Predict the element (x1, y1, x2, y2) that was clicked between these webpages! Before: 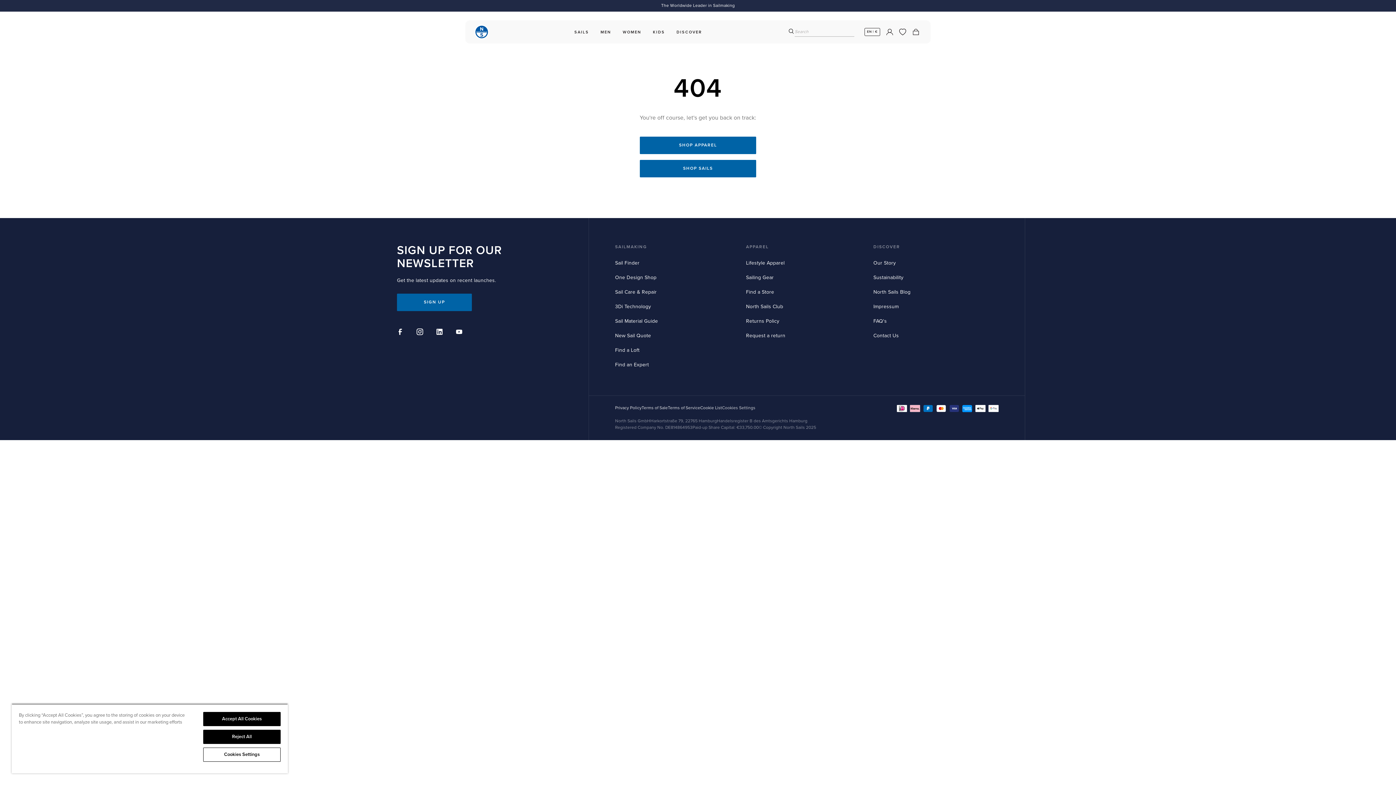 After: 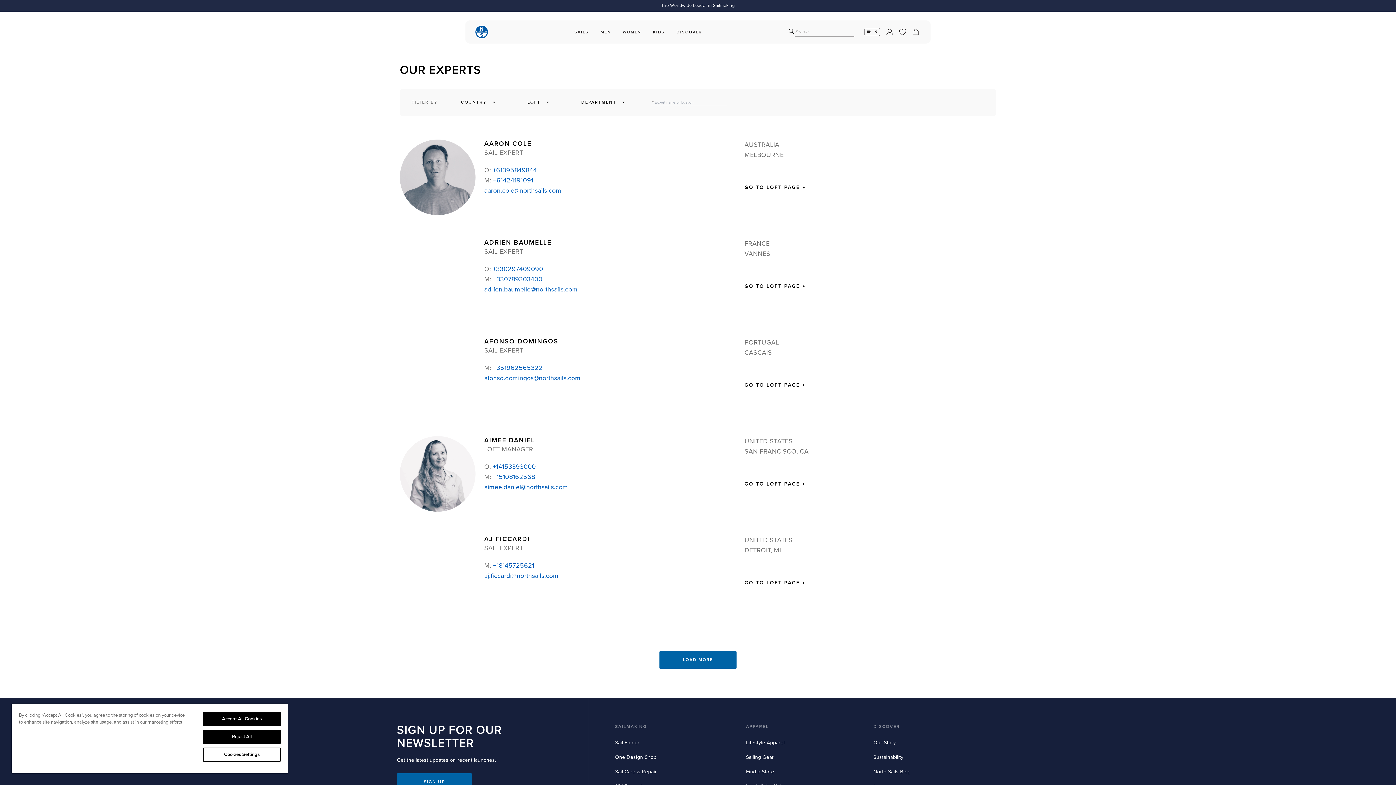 Action: label: Find an Expert bbox: (615, 361, 649, 368)